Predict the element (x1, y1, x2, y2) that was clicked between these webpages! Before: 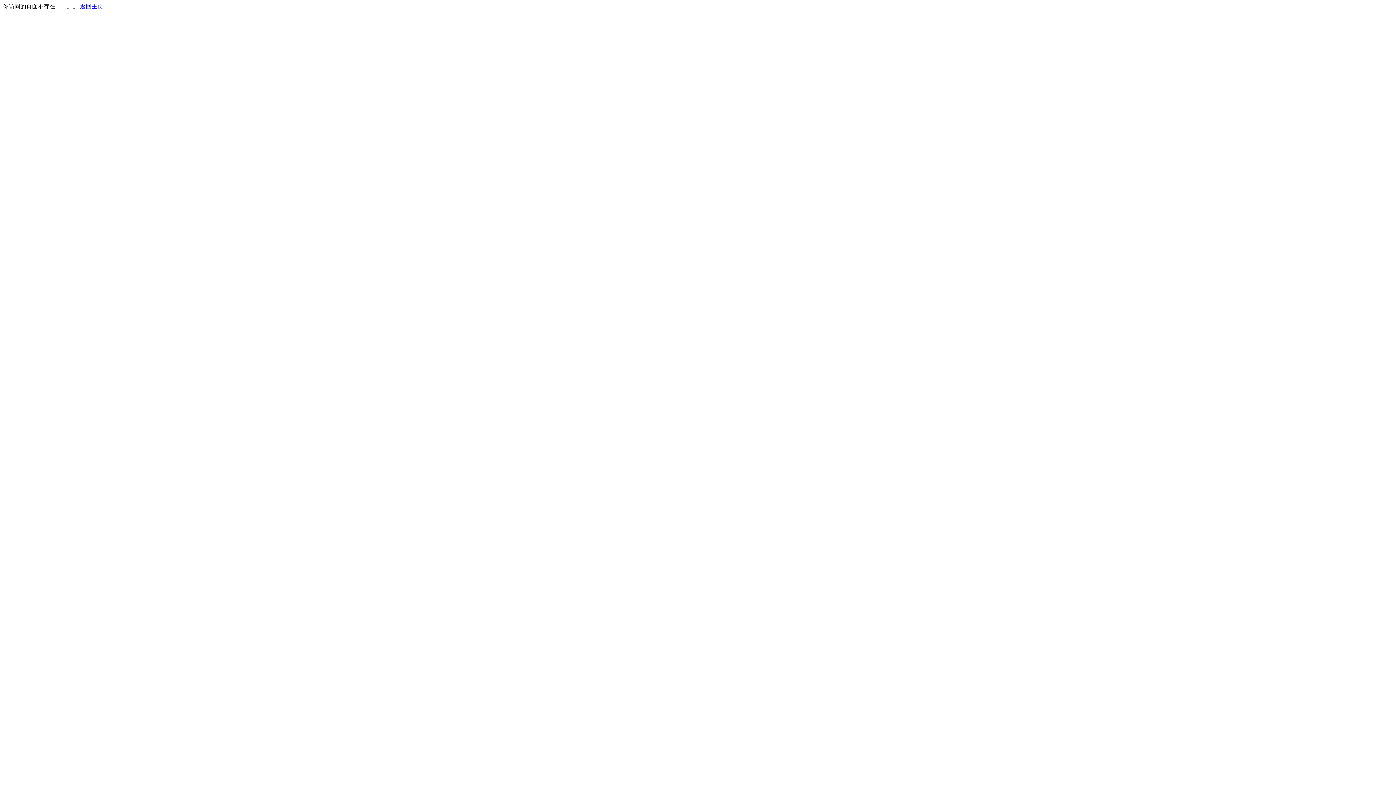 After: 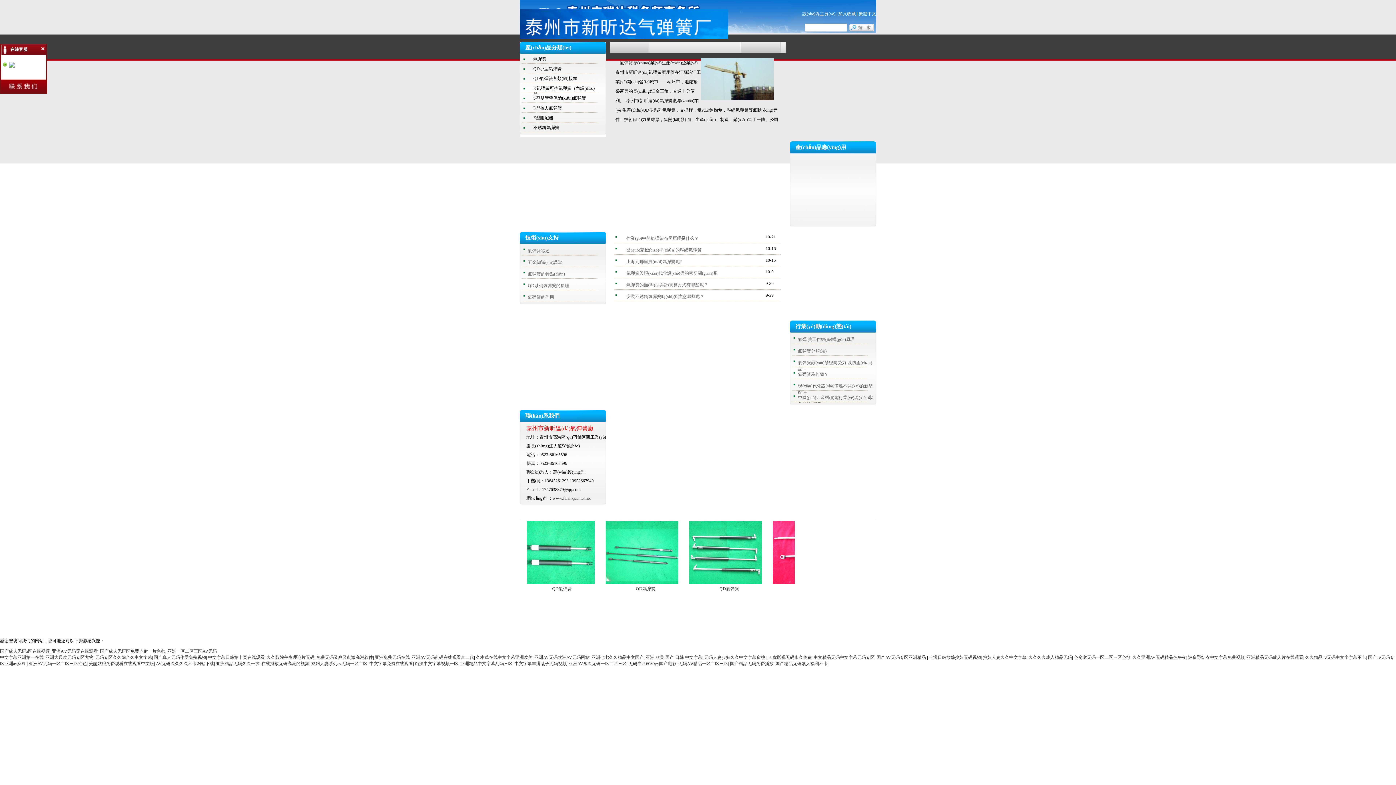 Action: label: 返回主页 bbox: (80, 3, 103, 9)